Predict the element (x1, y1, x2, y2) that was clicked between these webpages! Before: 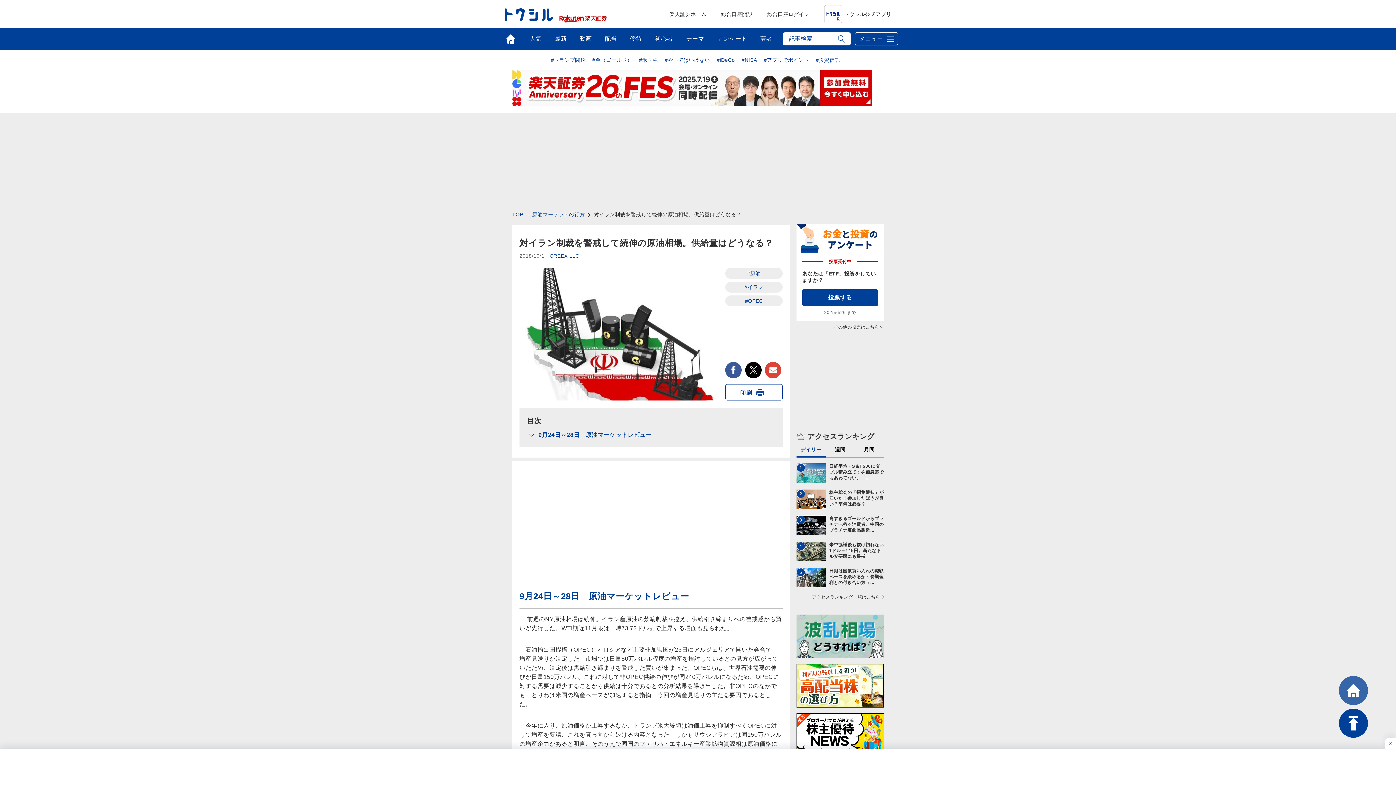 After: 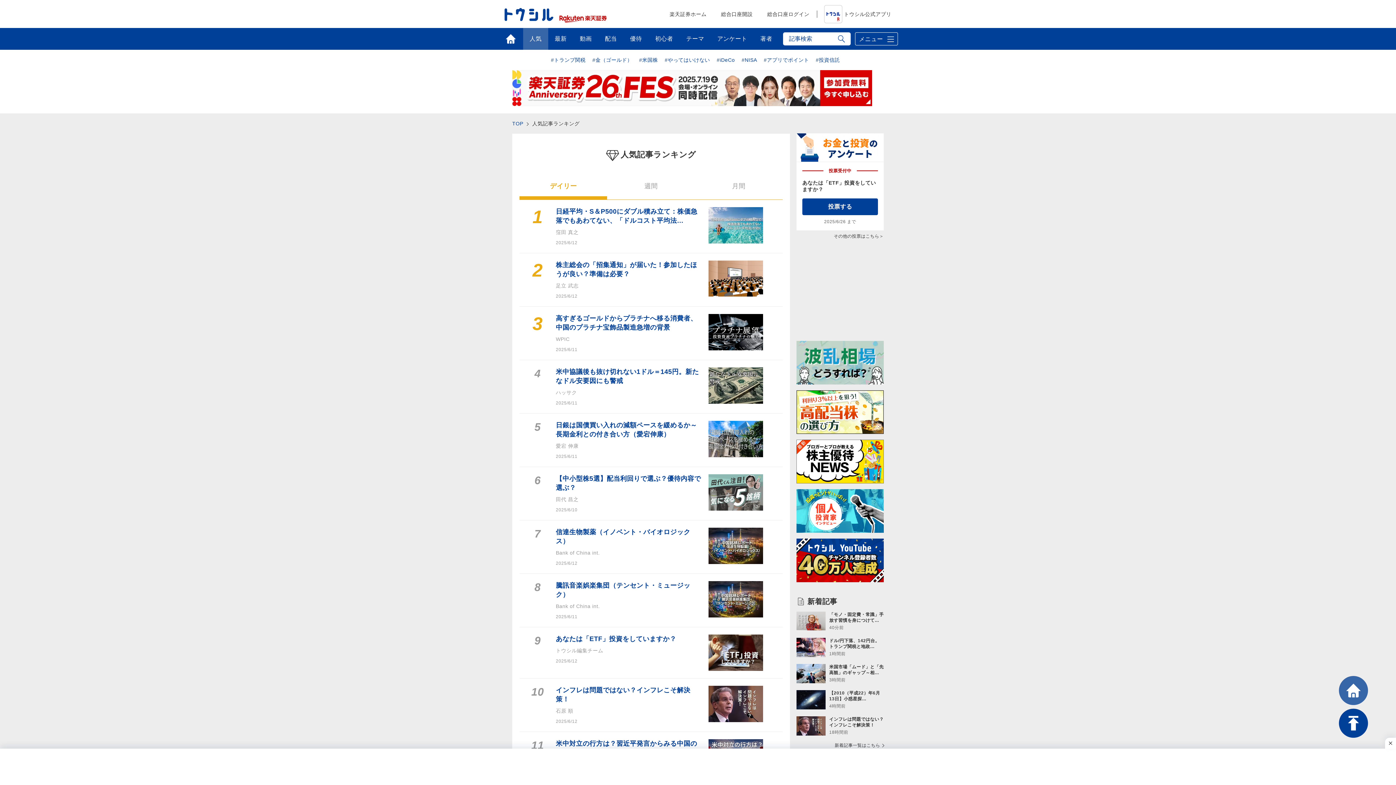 Action: bbox: (523, 28, 548, 49) label: 人気